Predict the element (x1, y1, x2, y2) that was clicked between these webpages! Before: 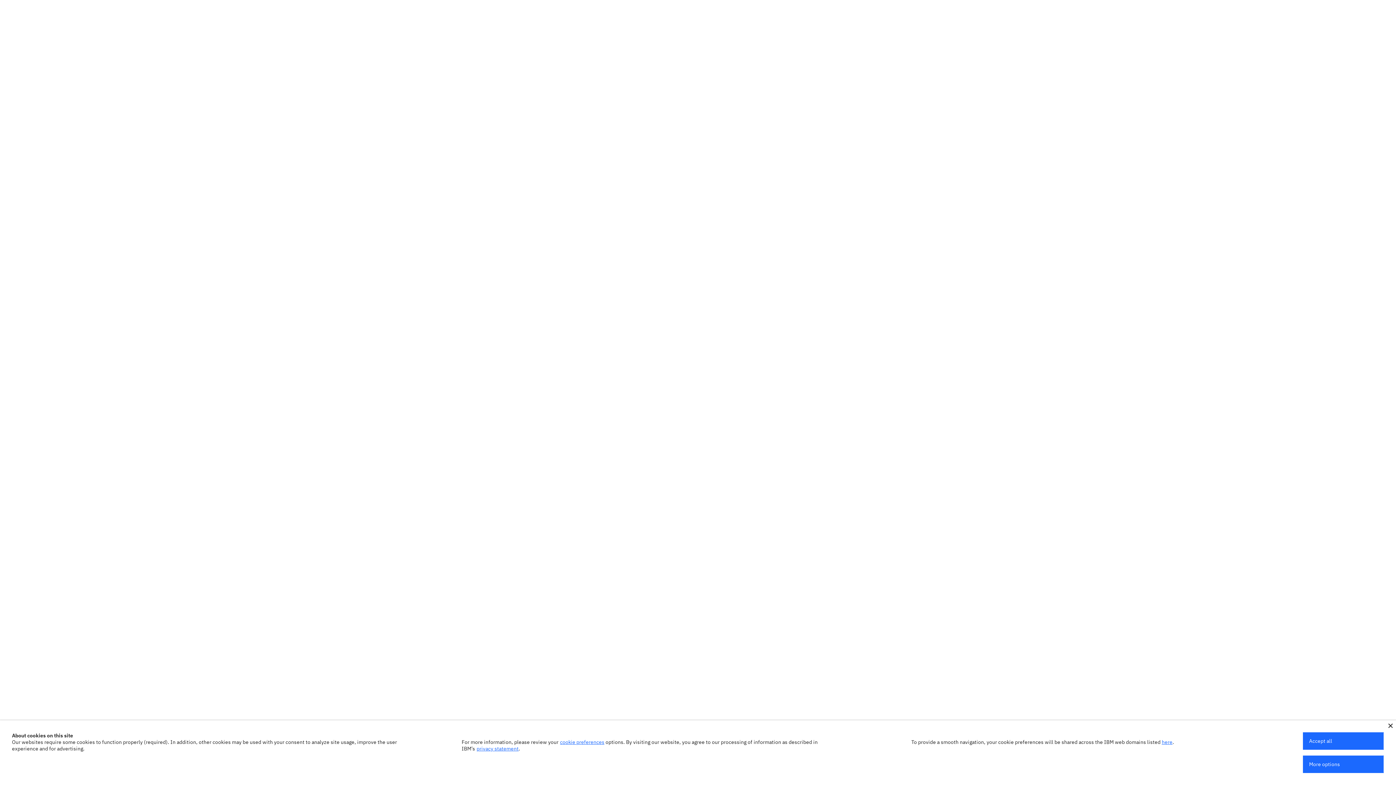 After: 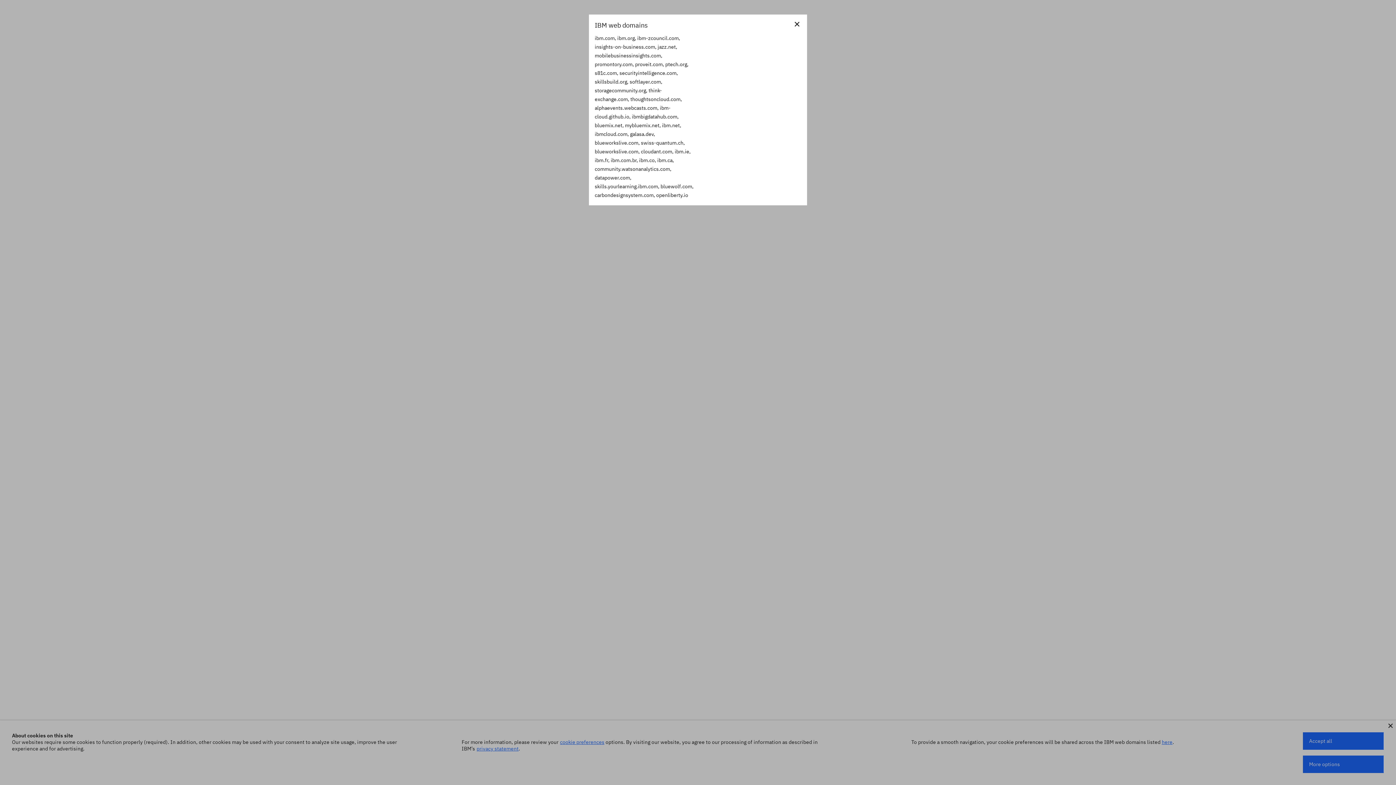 Action: label: here bbox: (1162, 739, 1172, 745)